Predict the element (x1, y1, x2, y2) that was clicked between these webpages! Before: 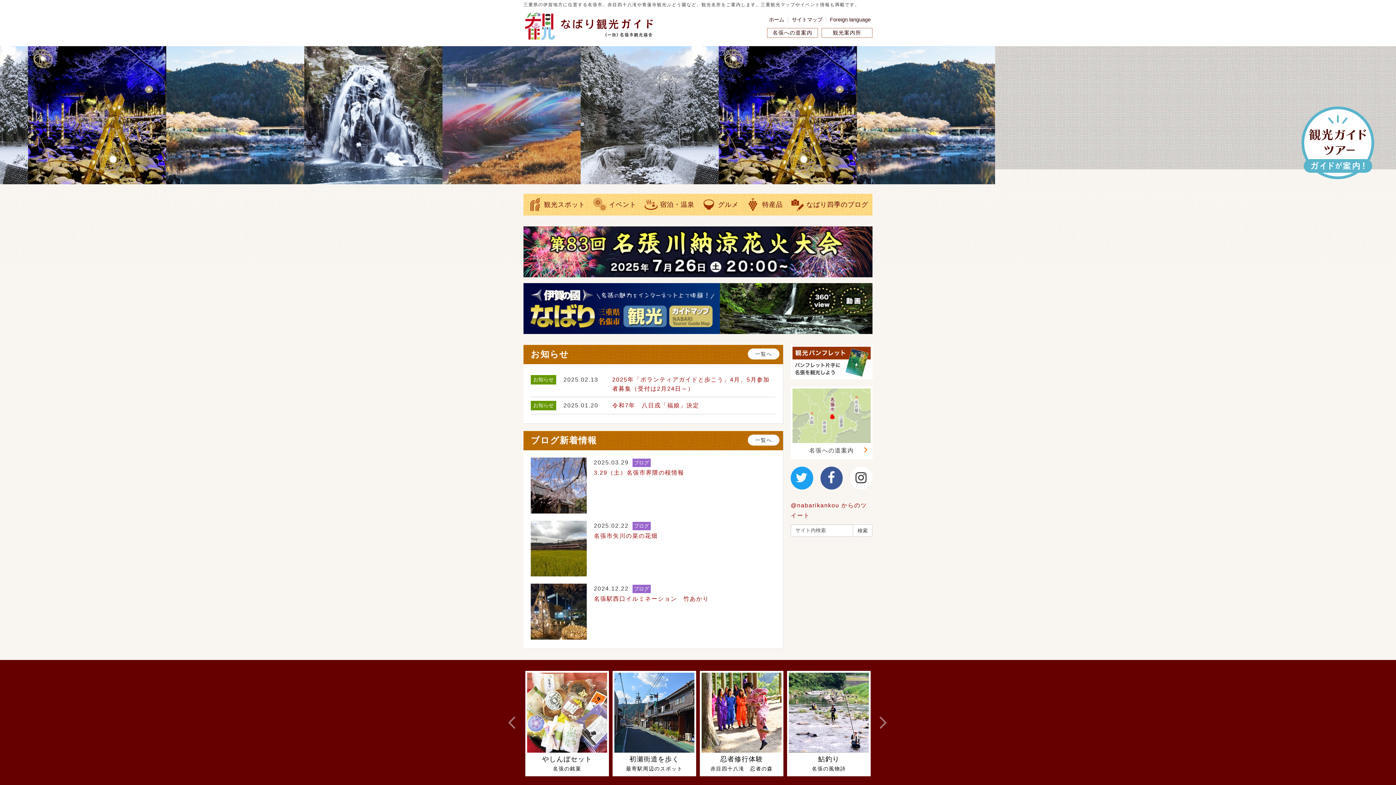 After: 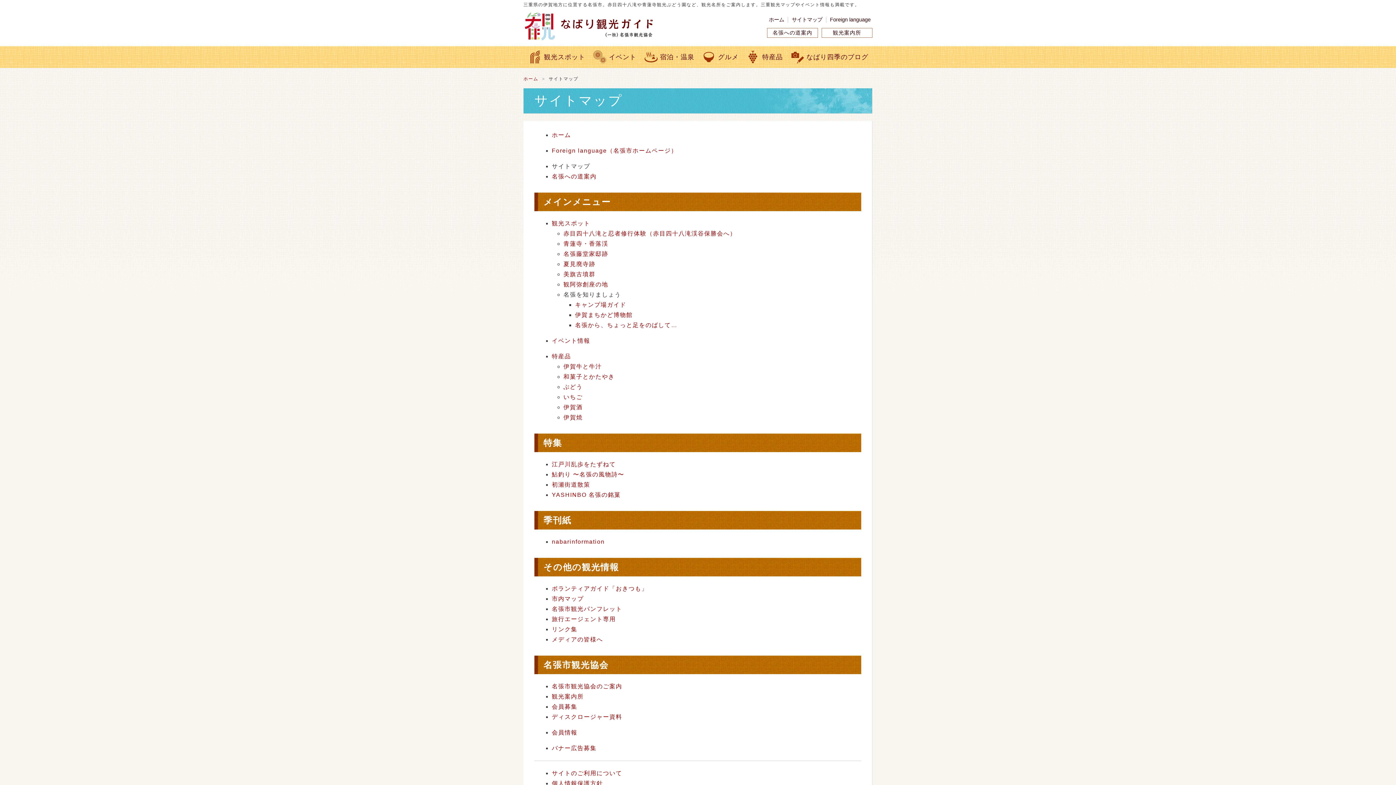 Action: bbox: (790, 14, 824, 24) label: サイトマップ